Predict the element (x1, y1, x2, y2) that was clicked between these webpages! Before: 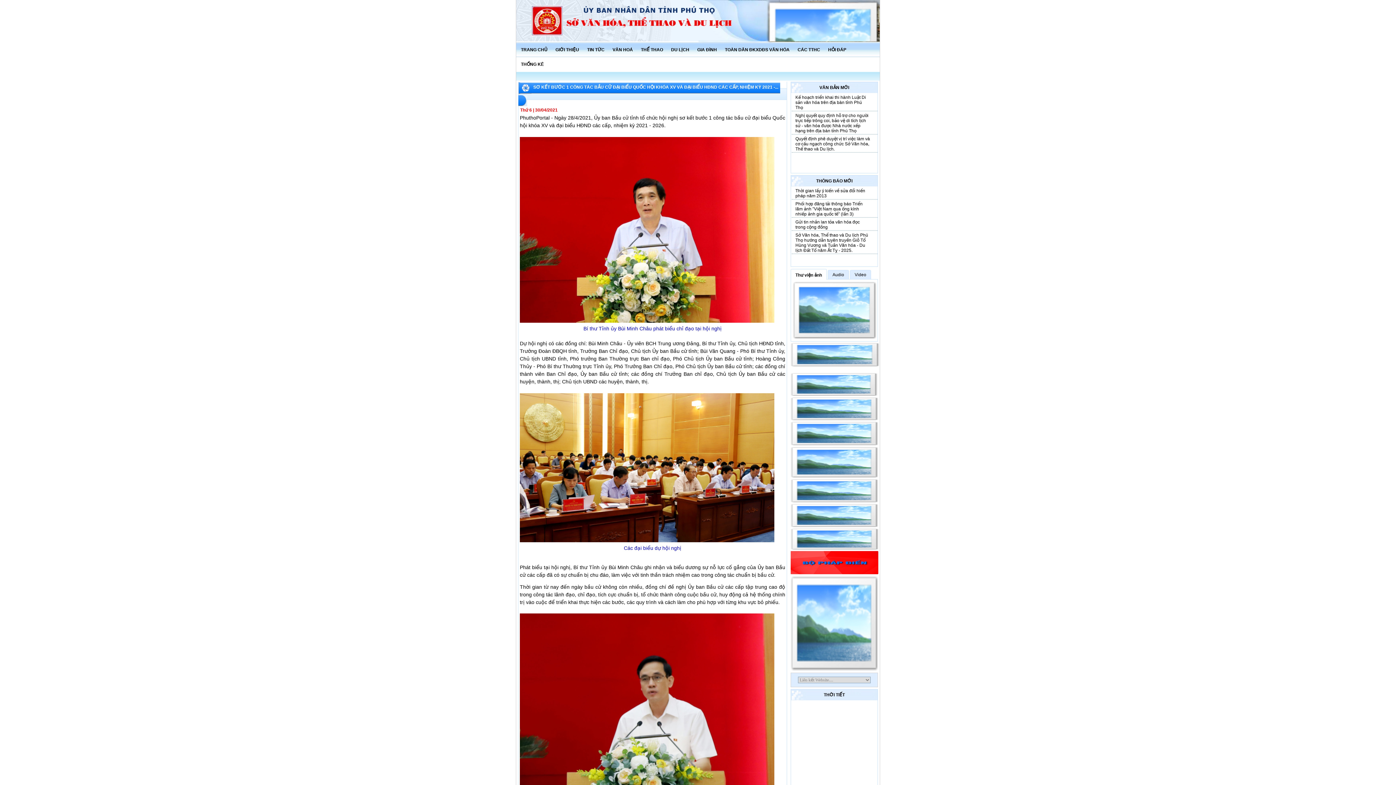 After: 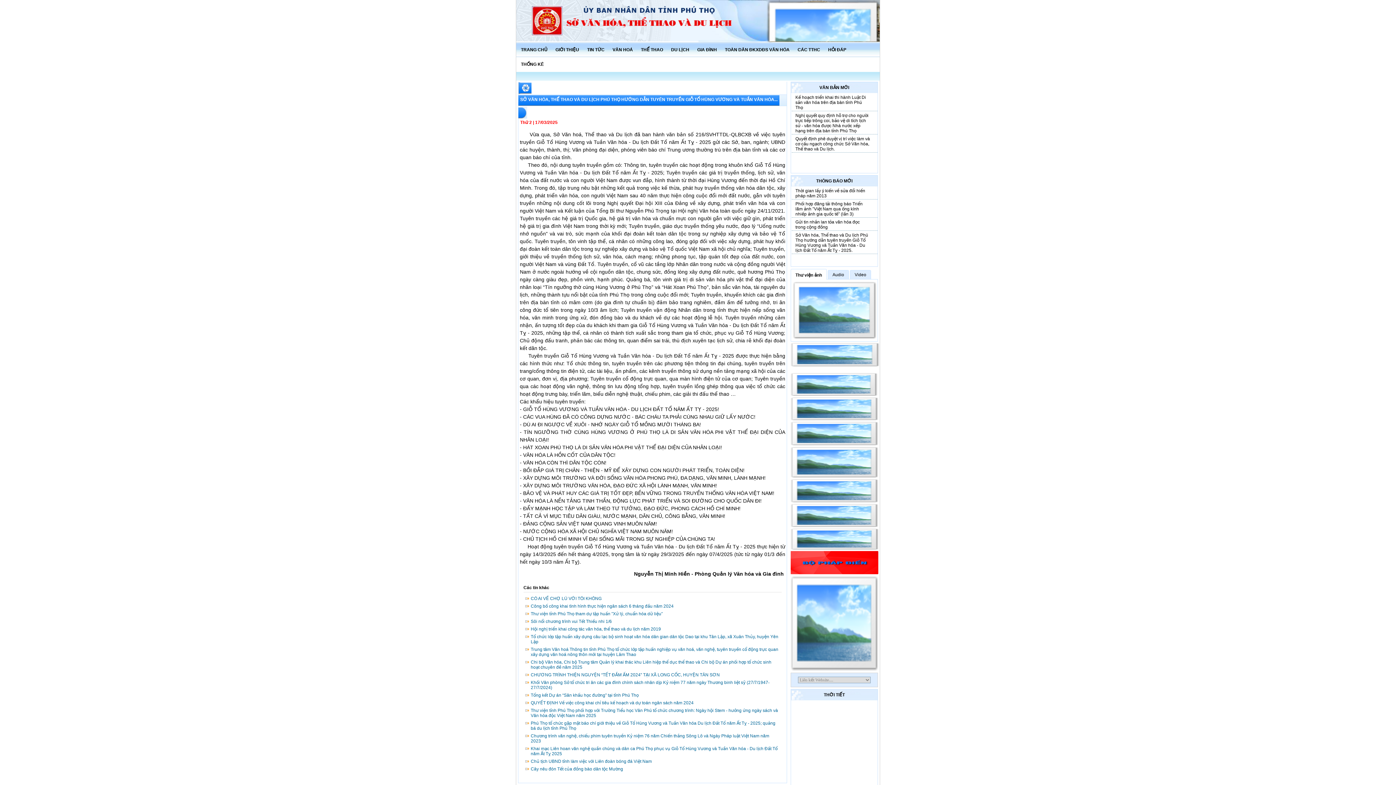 Action: bbox: (792, 230, 877, 253) label: Sở Văn hóa, Thể thao và Du lịch Phú Thọ hướng dẫn tuyên truyền Giỗ Tổ Hùng Vương và Tuần Văn hóa - Du lịch Đất Tổ năm Ất Tỵ - 2025.